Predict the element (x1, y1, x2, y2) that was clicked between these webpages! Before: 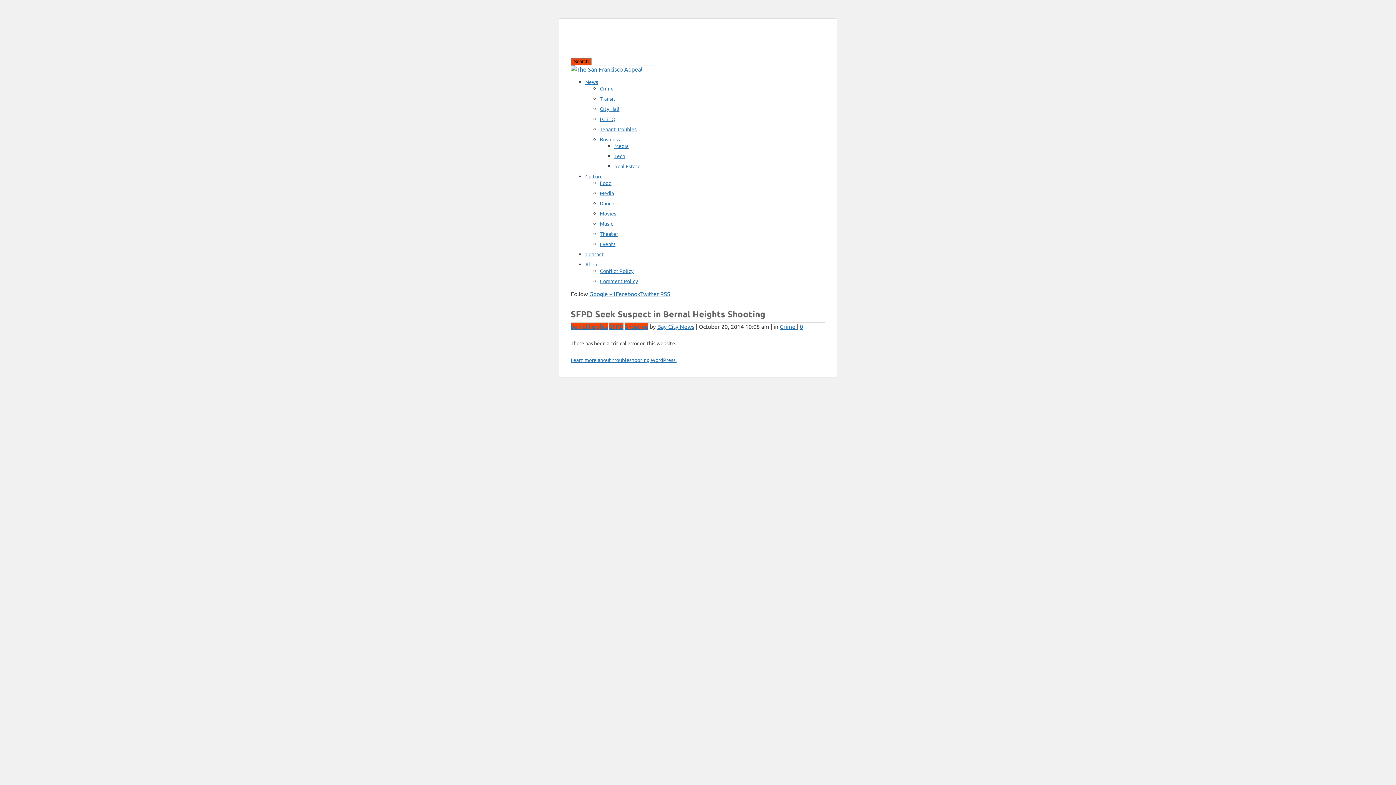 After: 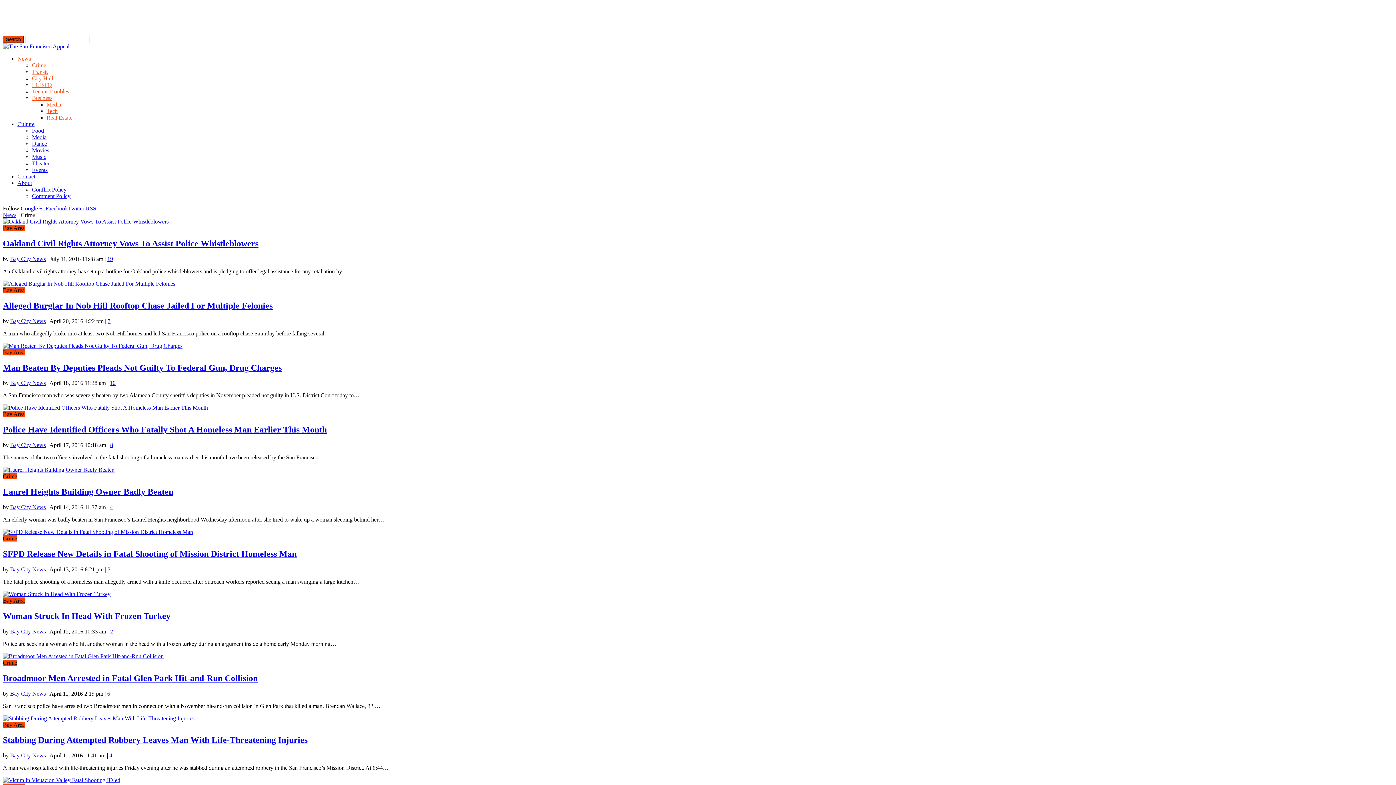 Action: bbox: (600, 85, 613, 91) label: Crime